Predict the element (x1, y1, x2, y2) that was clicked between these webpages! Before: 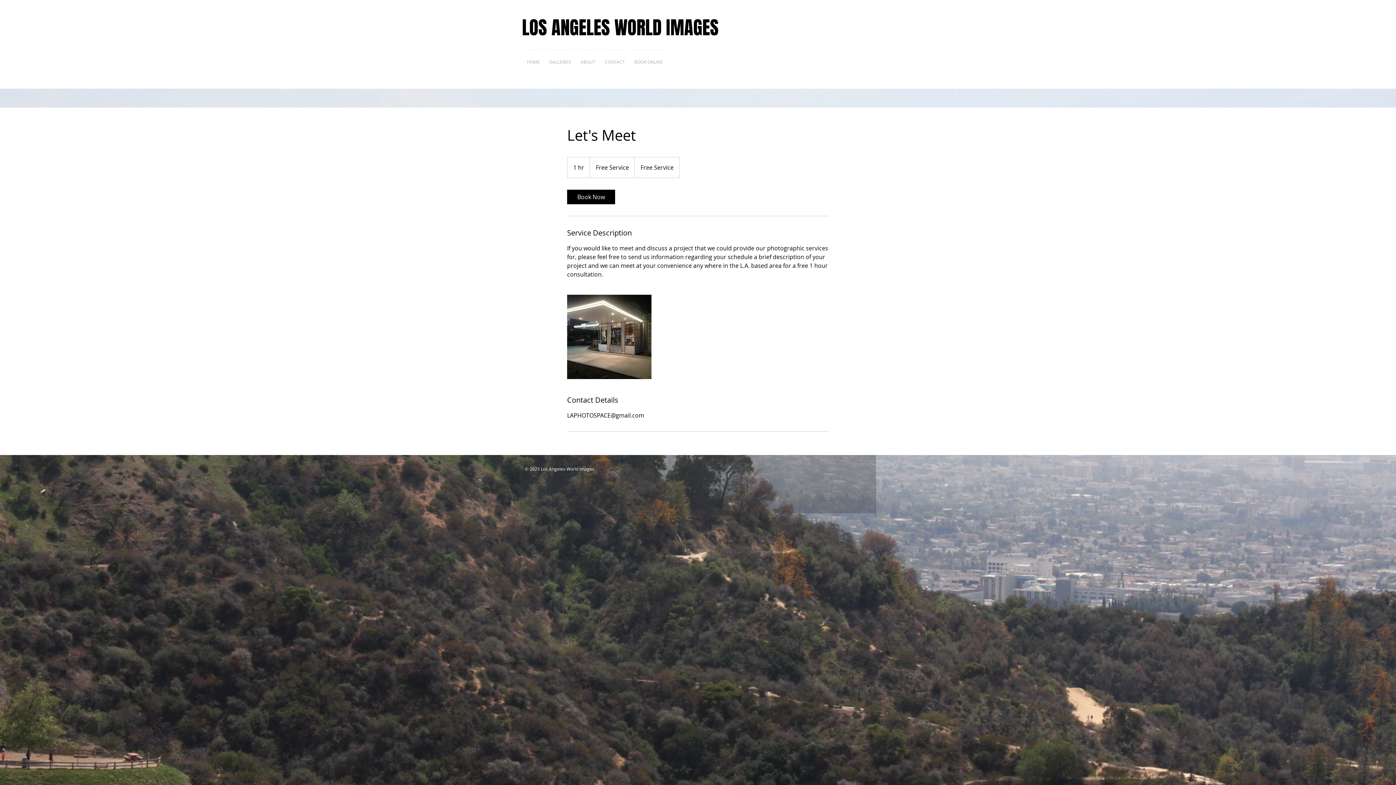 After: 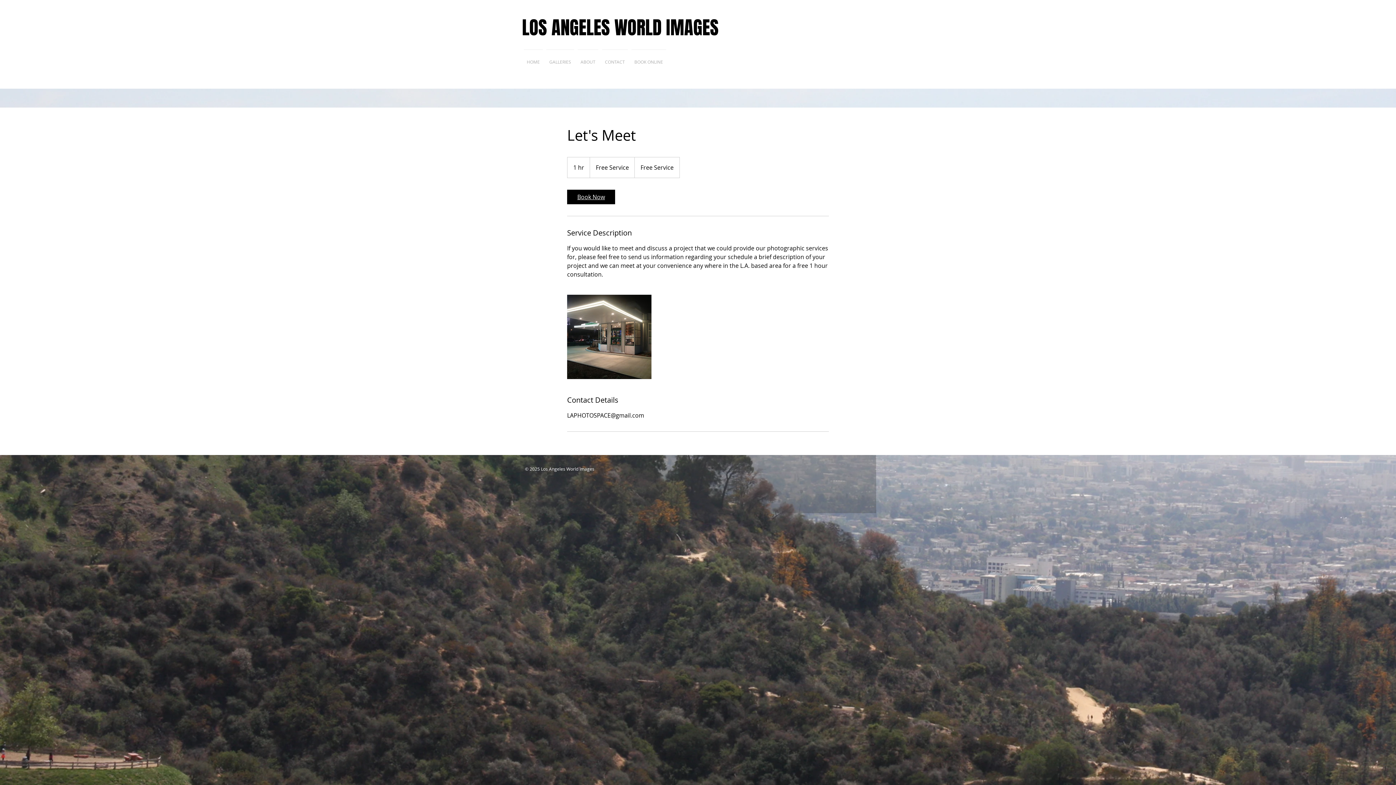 Action: label: Book Now bbox: (567, 189, 615, 204)